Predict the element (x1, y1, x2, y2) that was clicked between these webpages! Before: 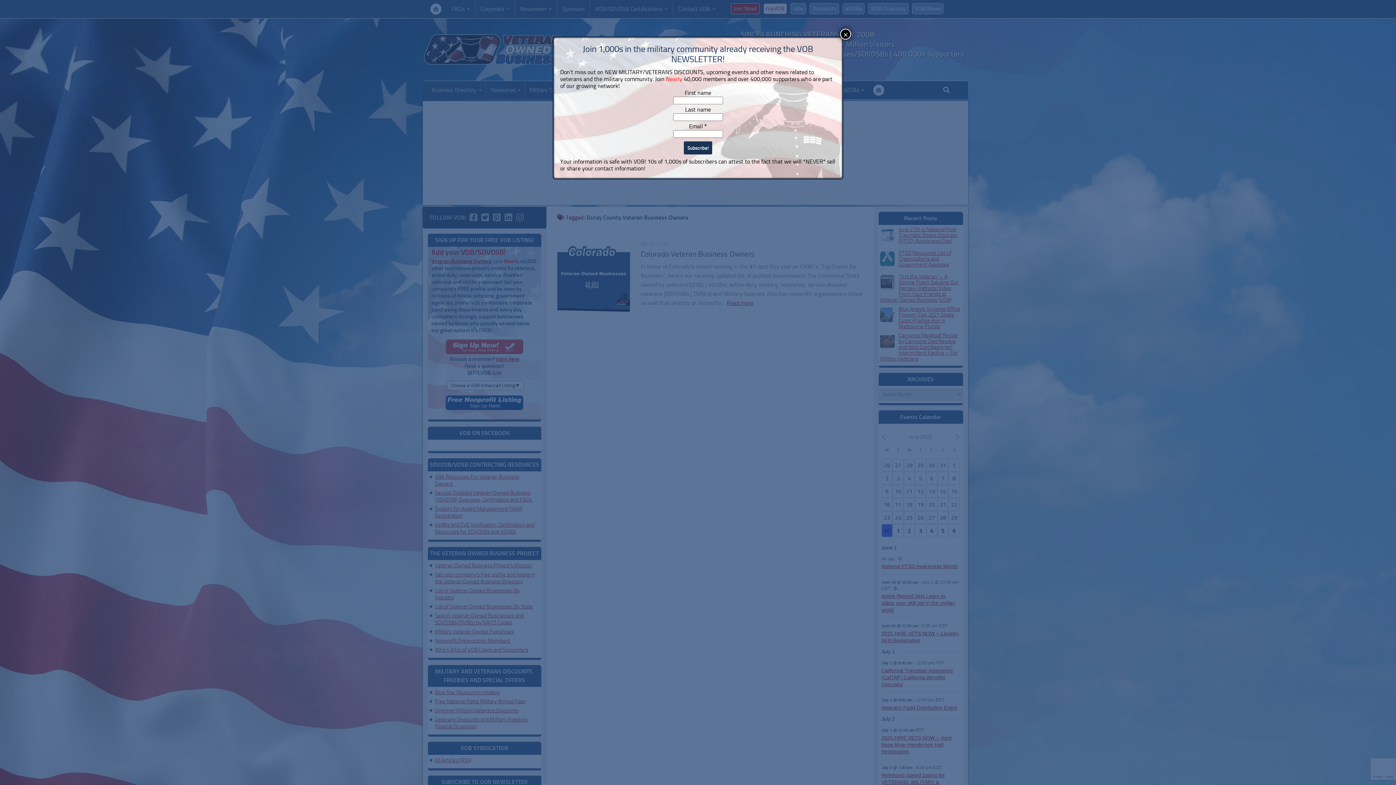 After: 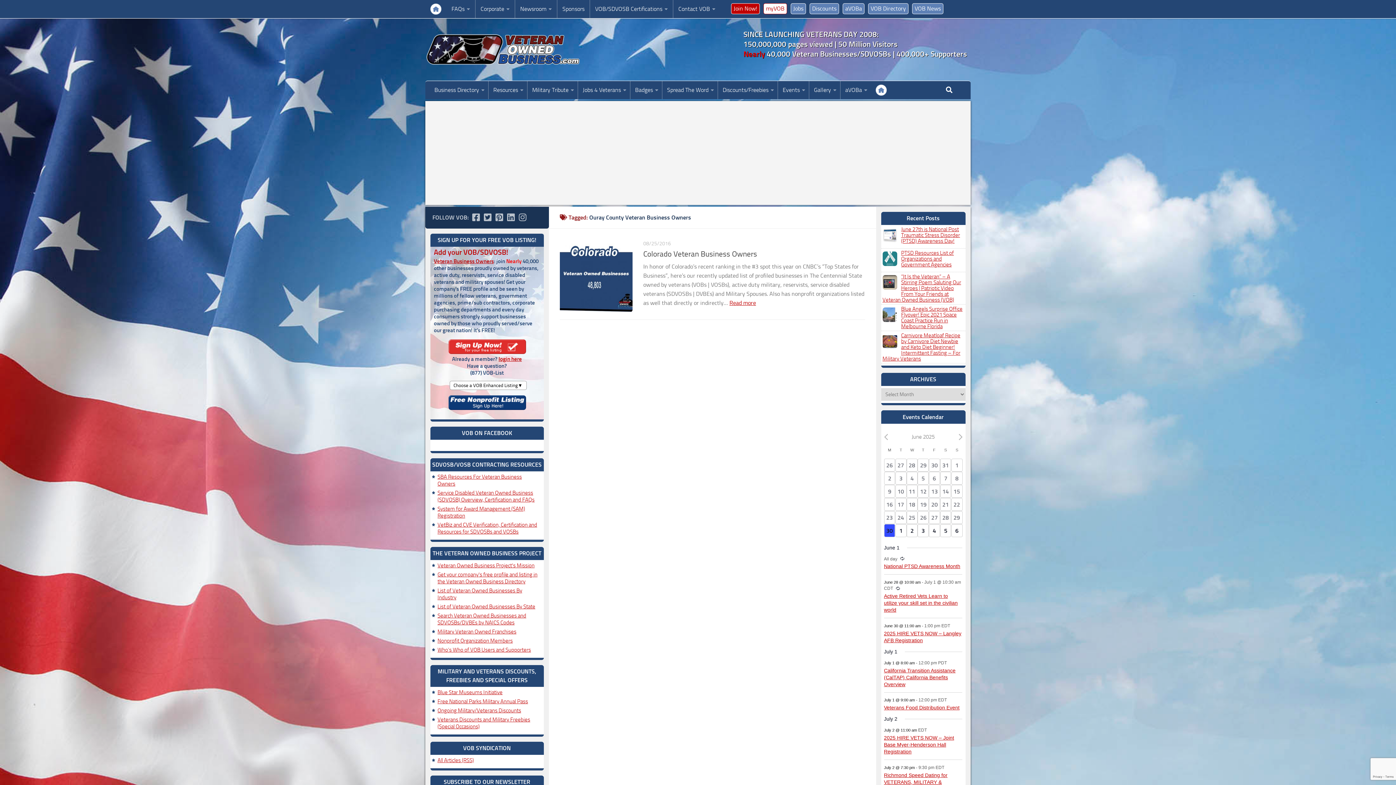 Action: bbox: (840, 28, 851, 39) label: Close